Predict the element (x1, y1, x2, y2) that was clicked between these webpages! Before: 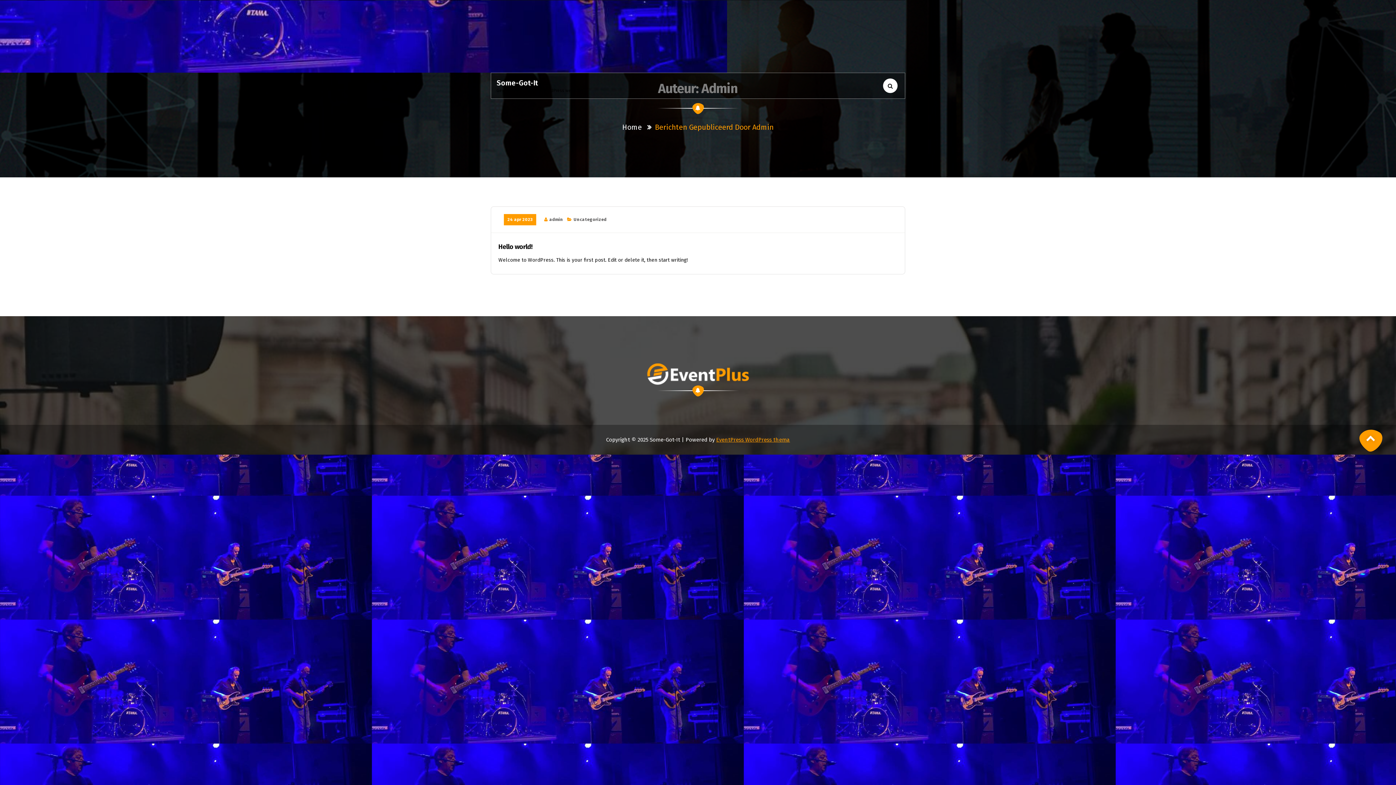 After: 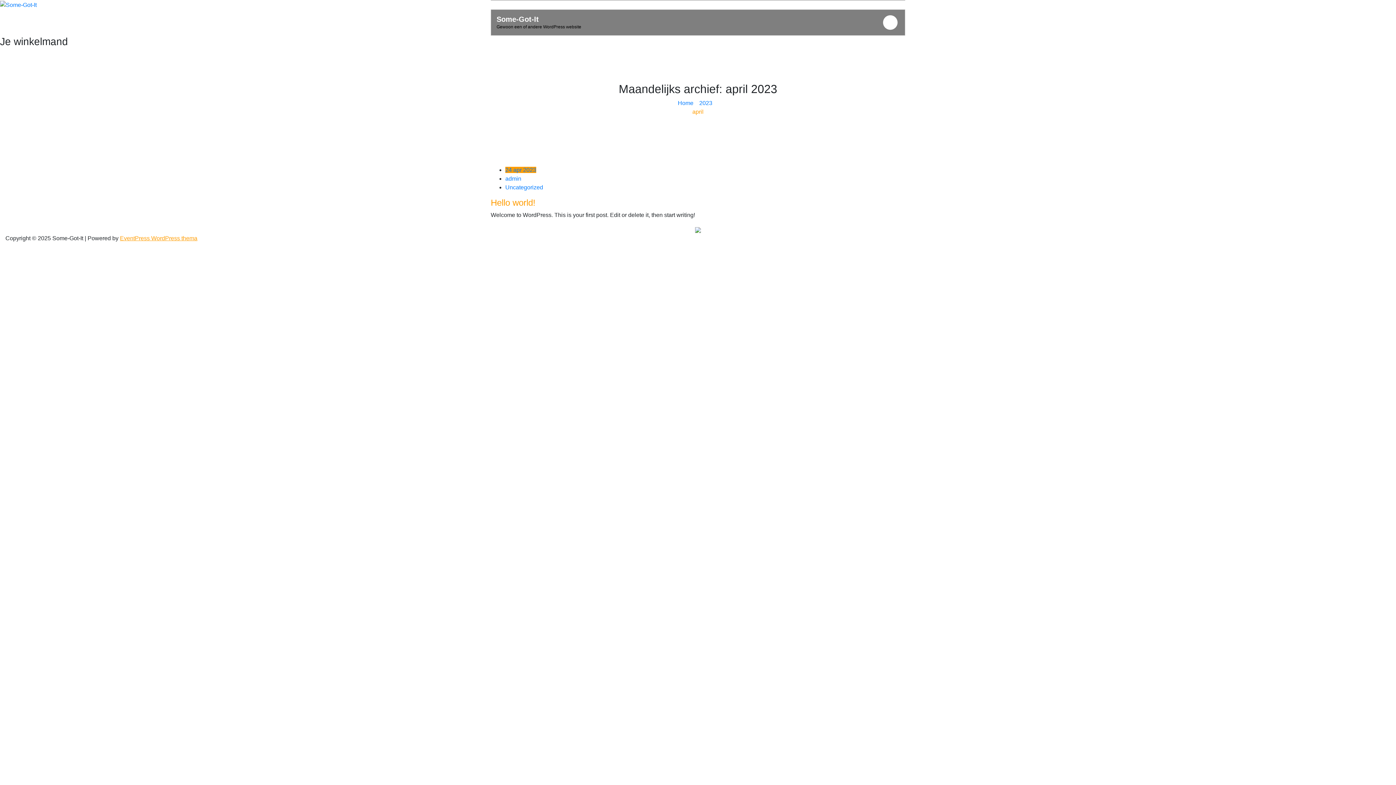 Action: bbox: (504, 214, 536, 225) label: 24 apr 2023